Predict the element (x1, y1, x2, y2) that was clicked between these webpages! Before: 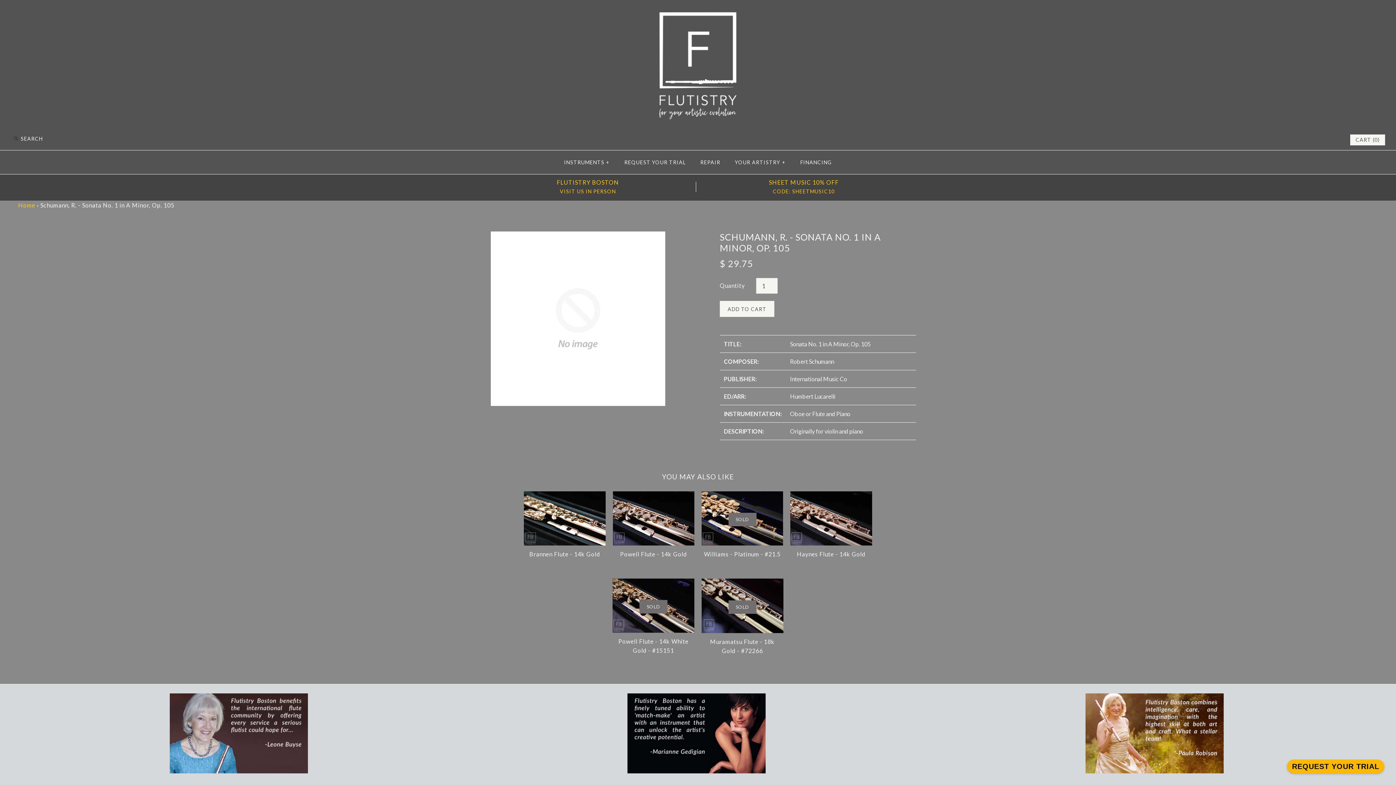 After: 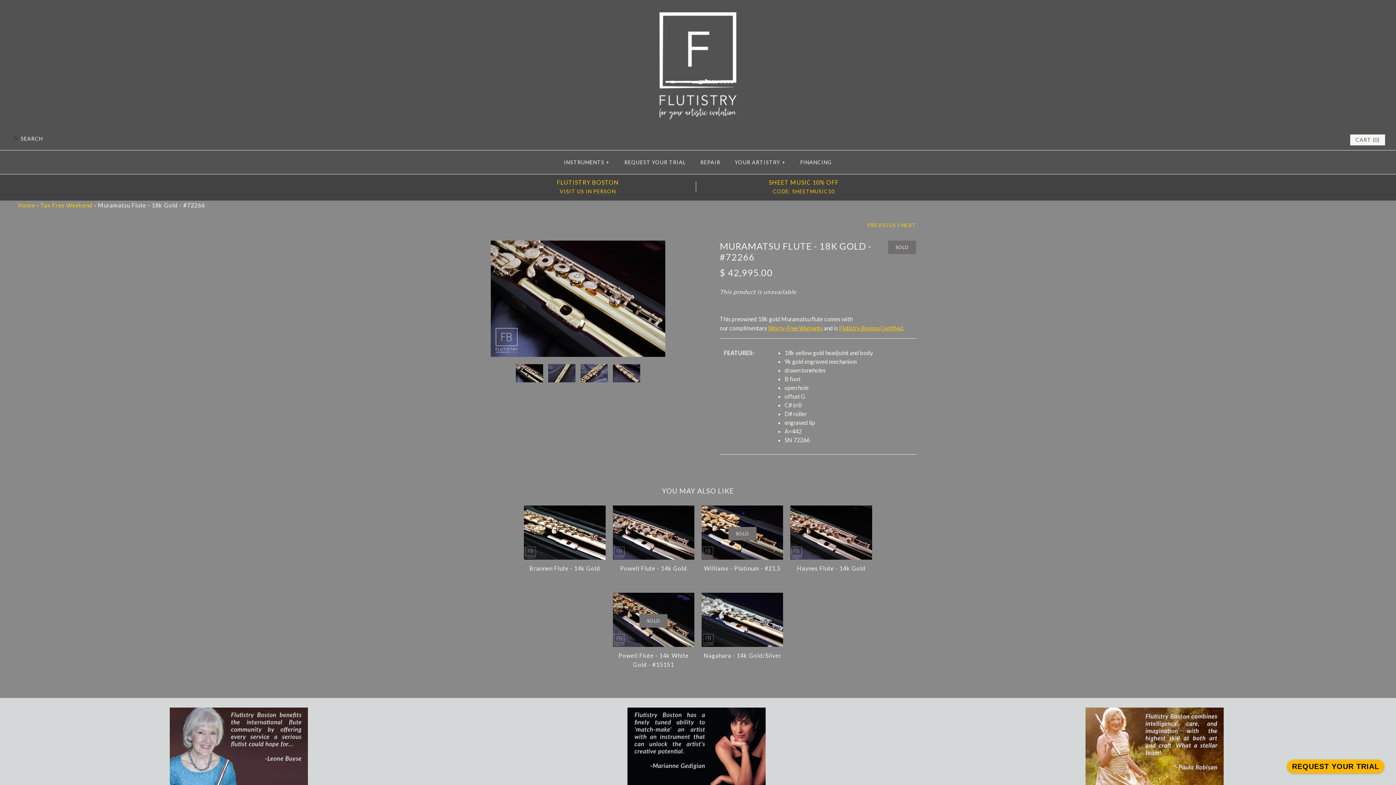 Action: bbox: (701, 637, 783, 659) label: Muramatsu Flute - 18k Gold - #72266